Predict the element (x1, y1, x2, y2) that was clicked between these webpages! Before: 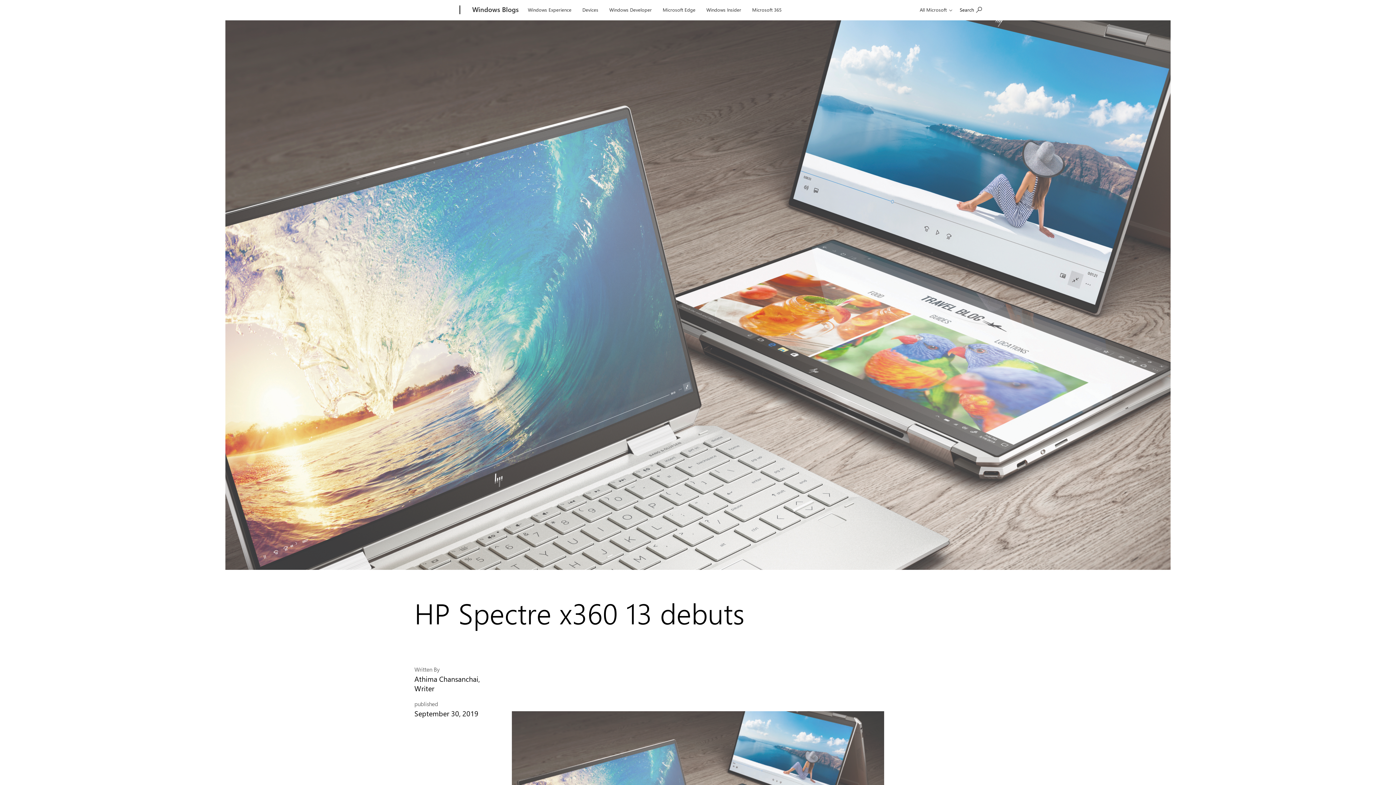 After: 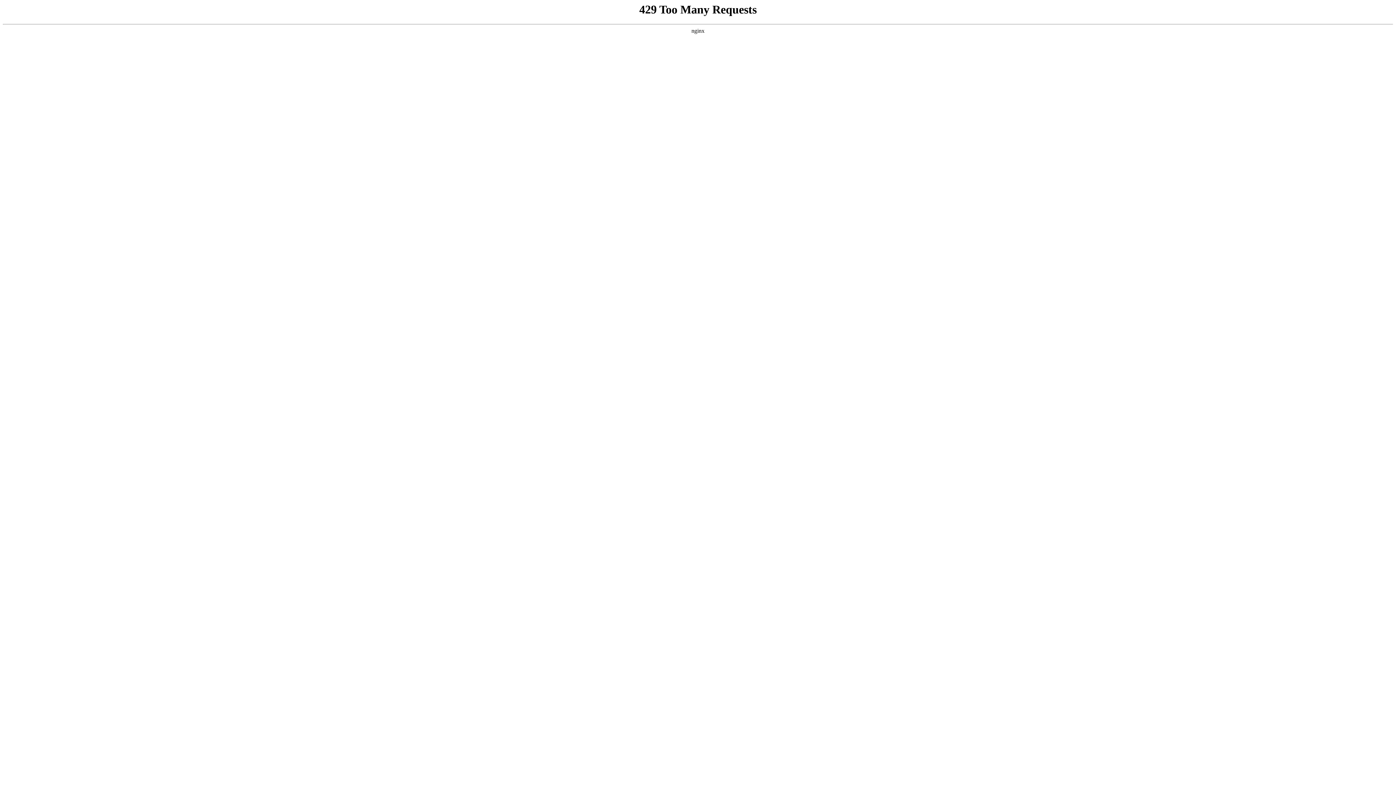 Action: label: Windows Developer bbox: (606, 0, 655, 17)